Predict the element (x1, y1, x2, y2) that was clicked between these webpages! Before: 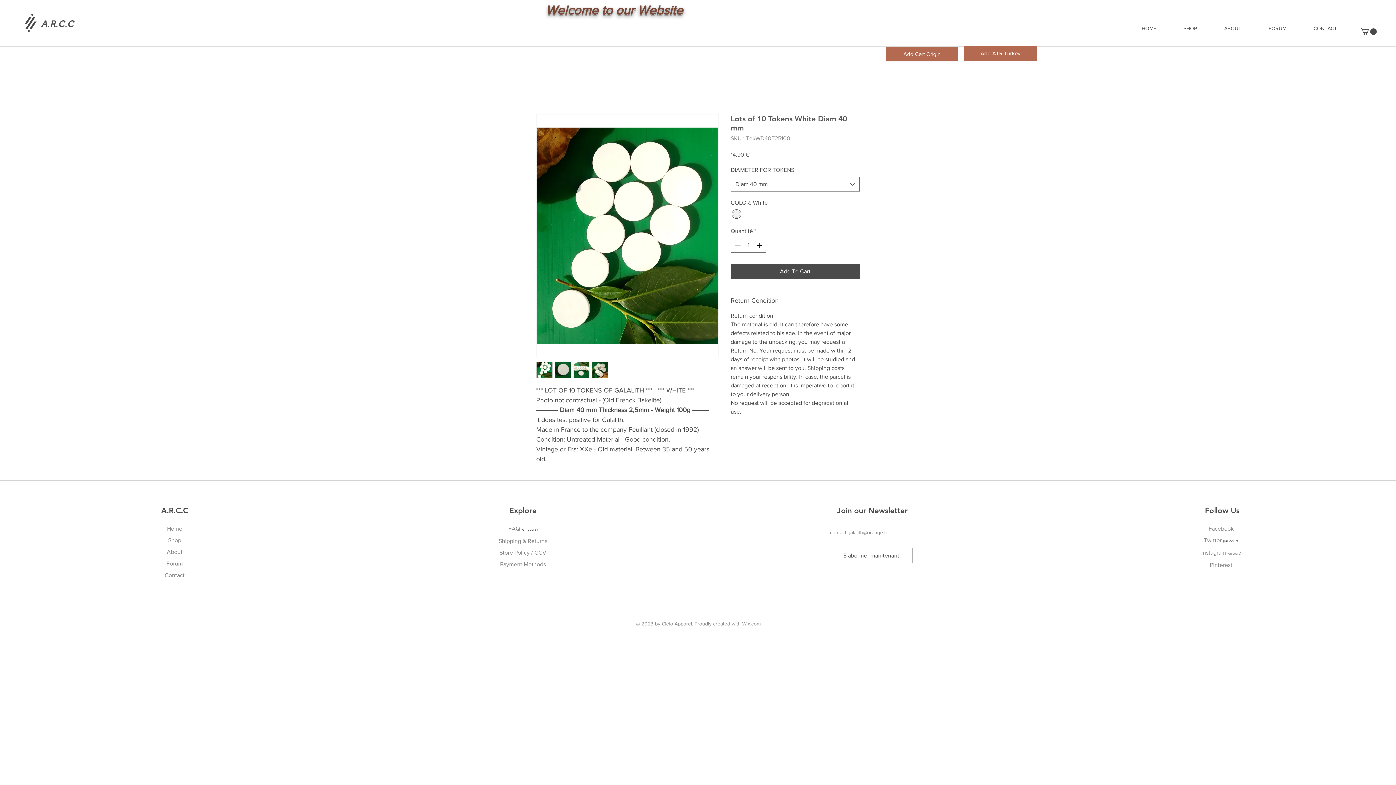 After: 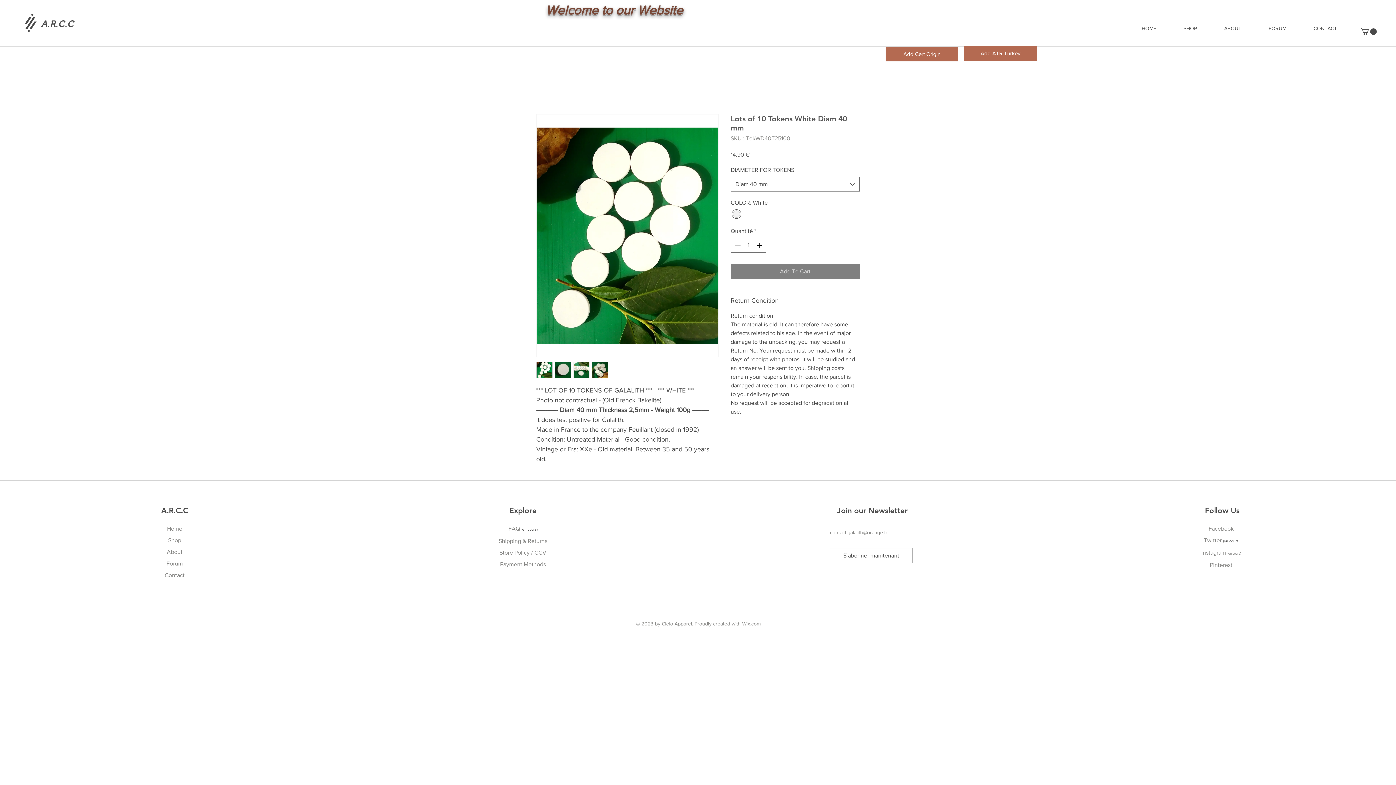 Action: label: Add To Cart bbox: (730, 264, 860, 278)